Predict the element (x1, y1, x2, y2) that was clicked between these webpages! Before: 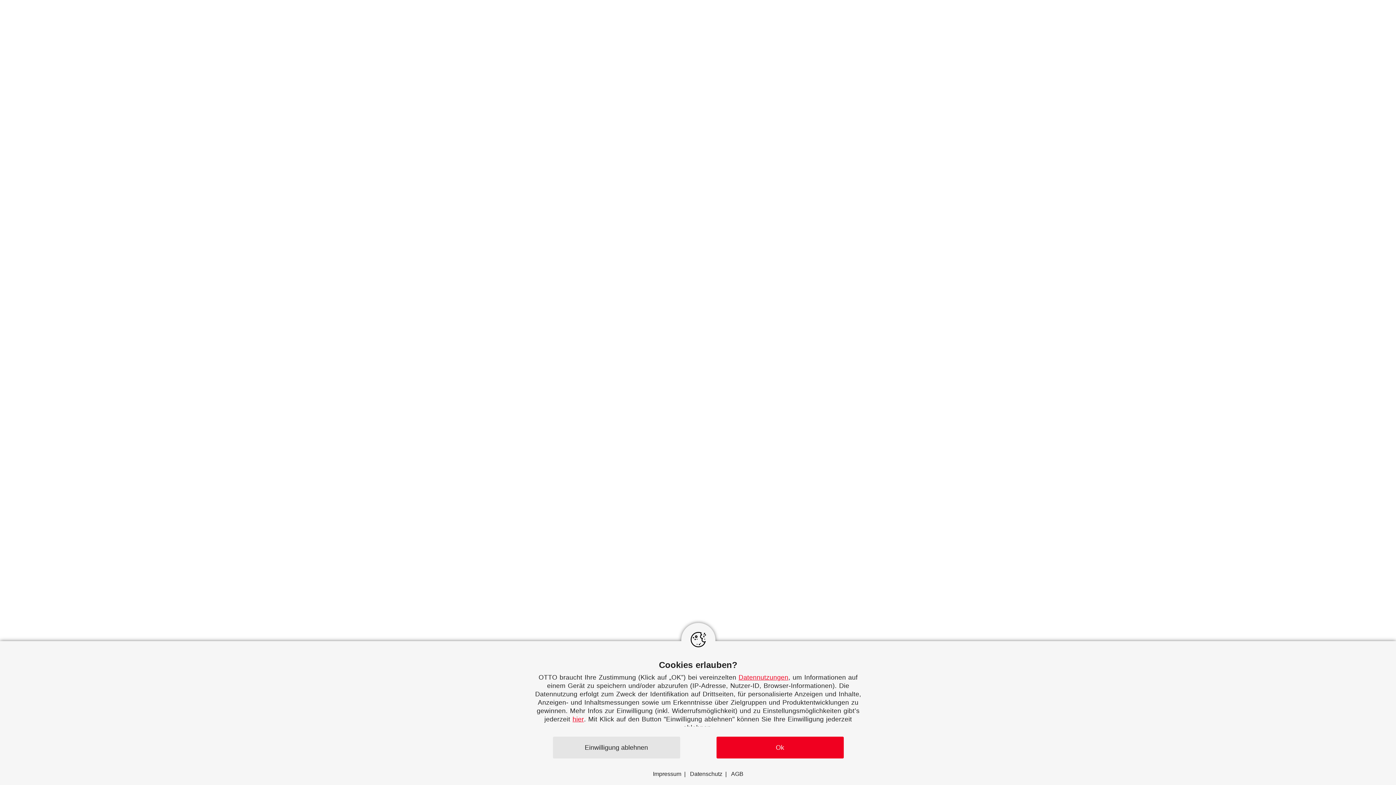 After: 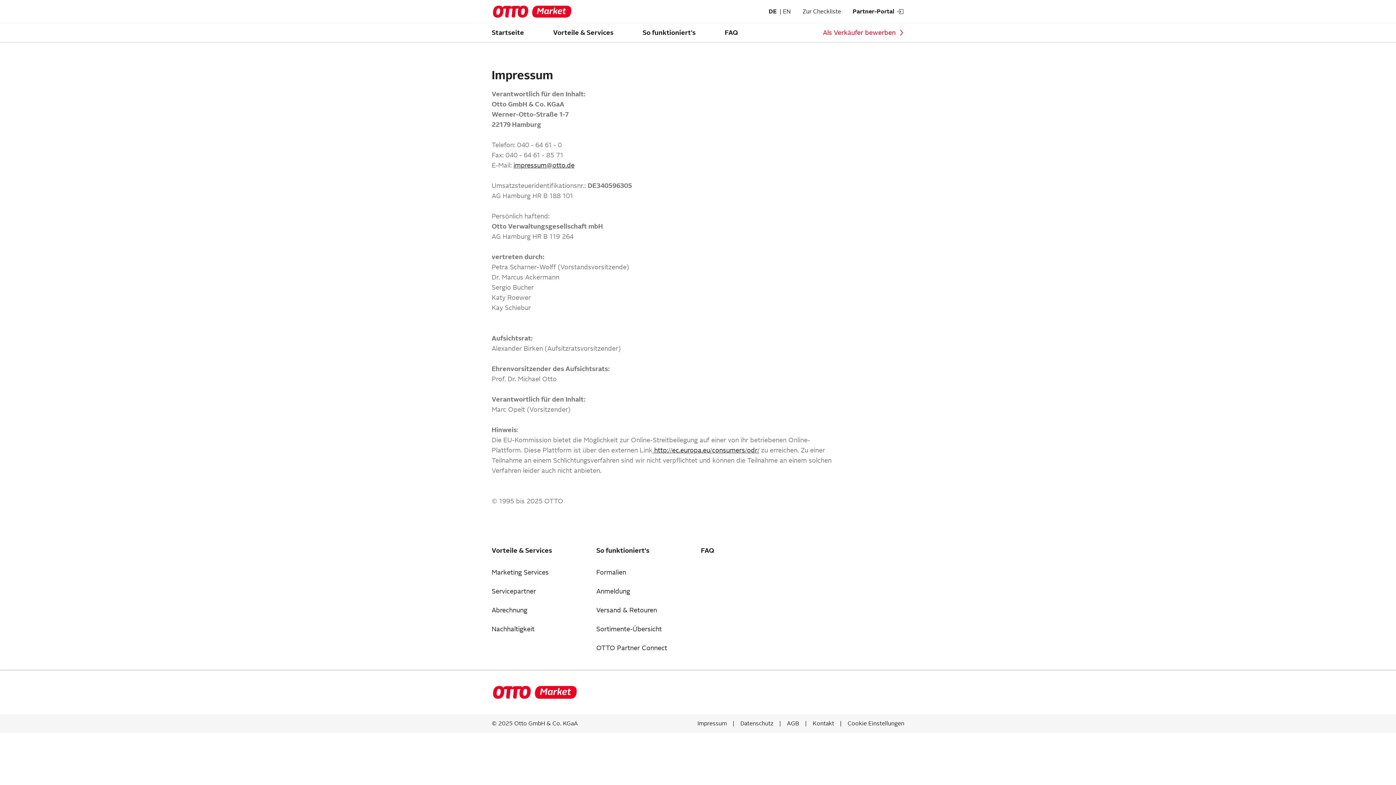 Action: label: Impressum bbox: (653, 771, 688, 777)